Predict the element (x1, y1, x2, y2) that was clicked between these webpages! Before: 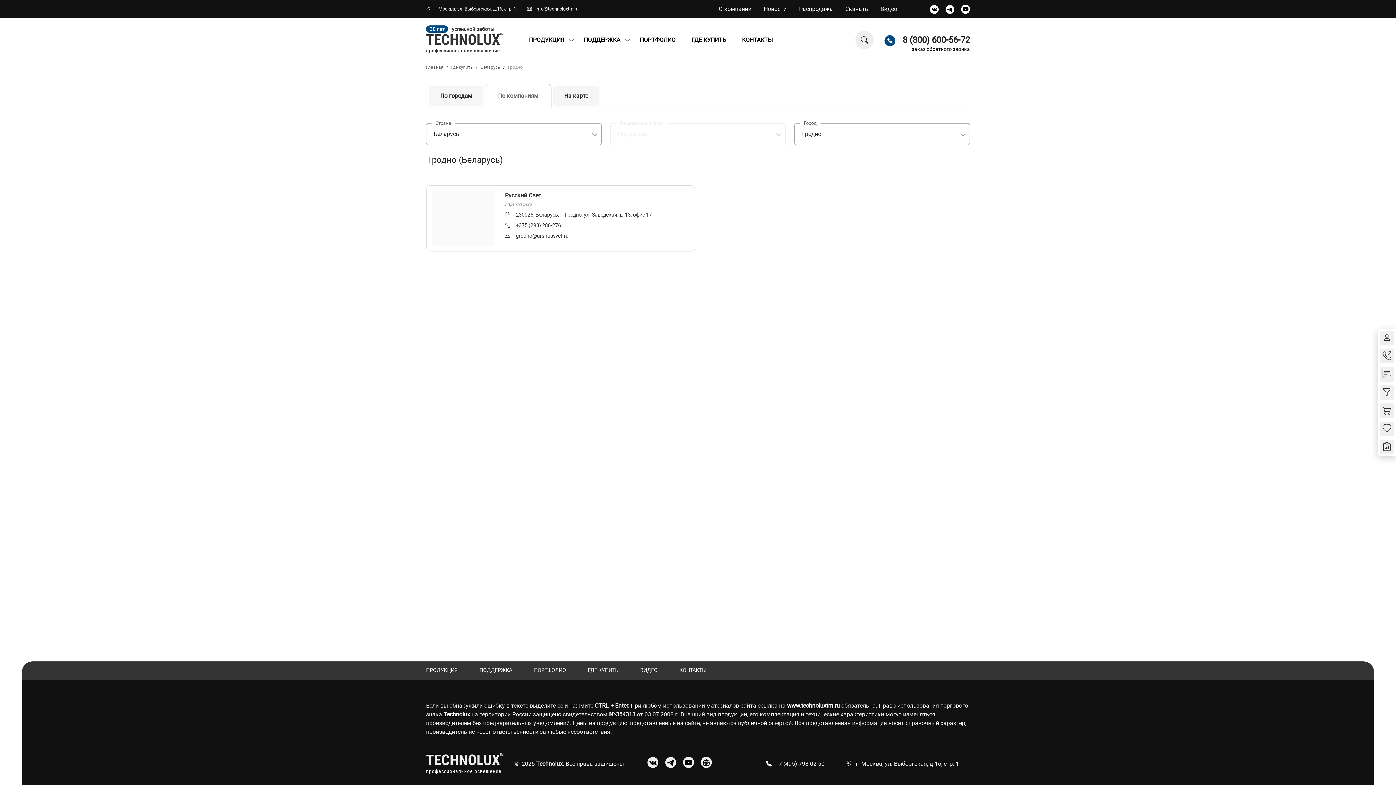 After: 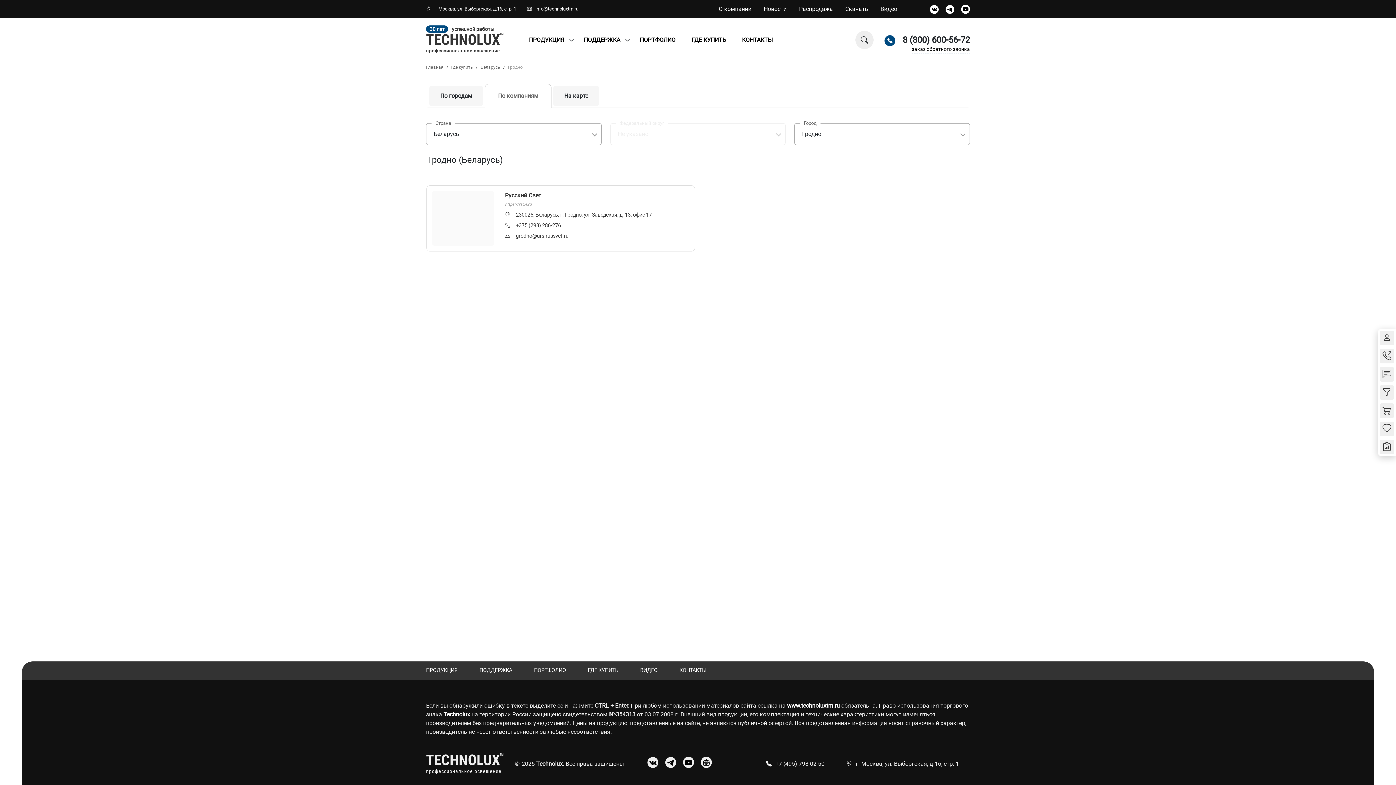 Action: bbox: (498, 91, 538, 100) label: По компаниям